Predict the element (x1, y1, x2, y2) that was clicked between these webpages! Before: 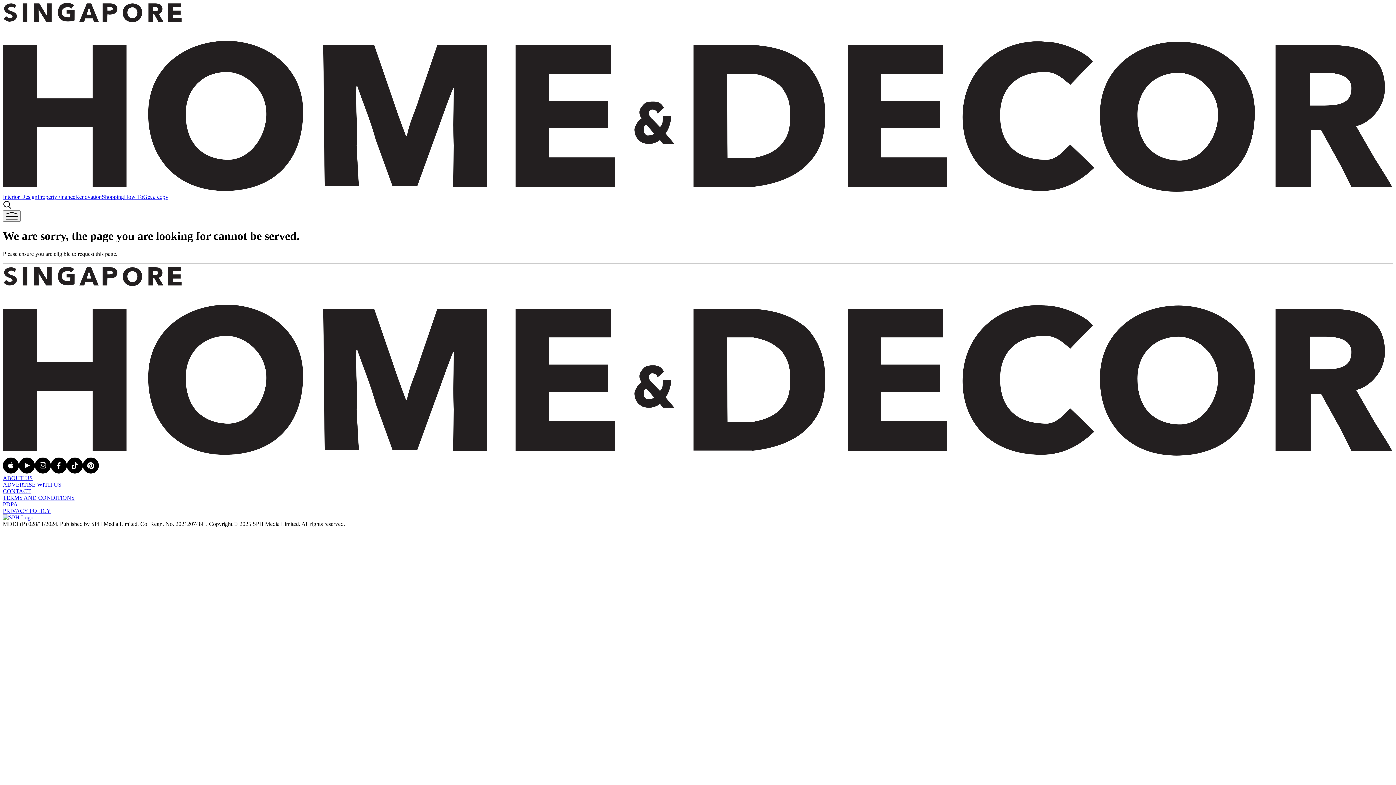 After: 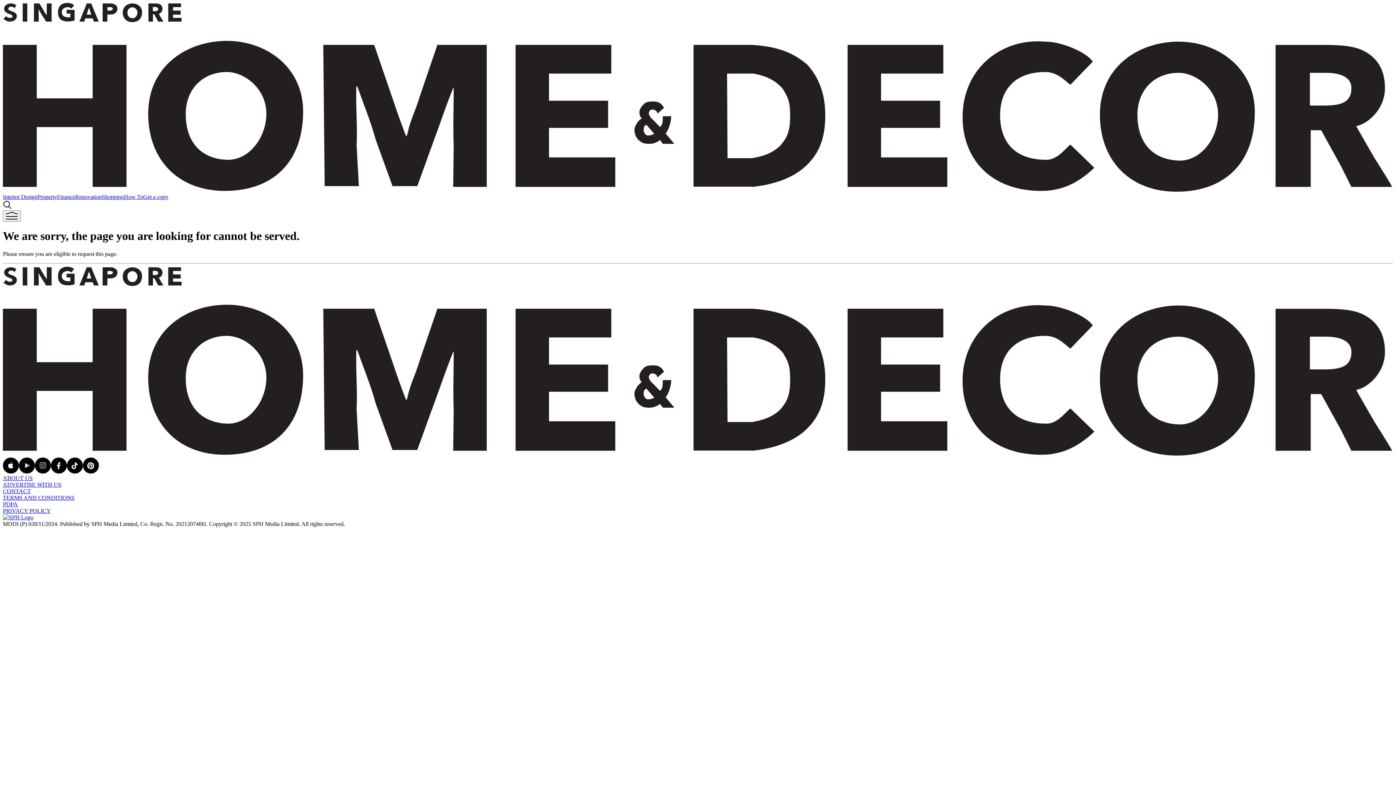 Action: label: PDPA bbox: (2, 501, 17, 507)